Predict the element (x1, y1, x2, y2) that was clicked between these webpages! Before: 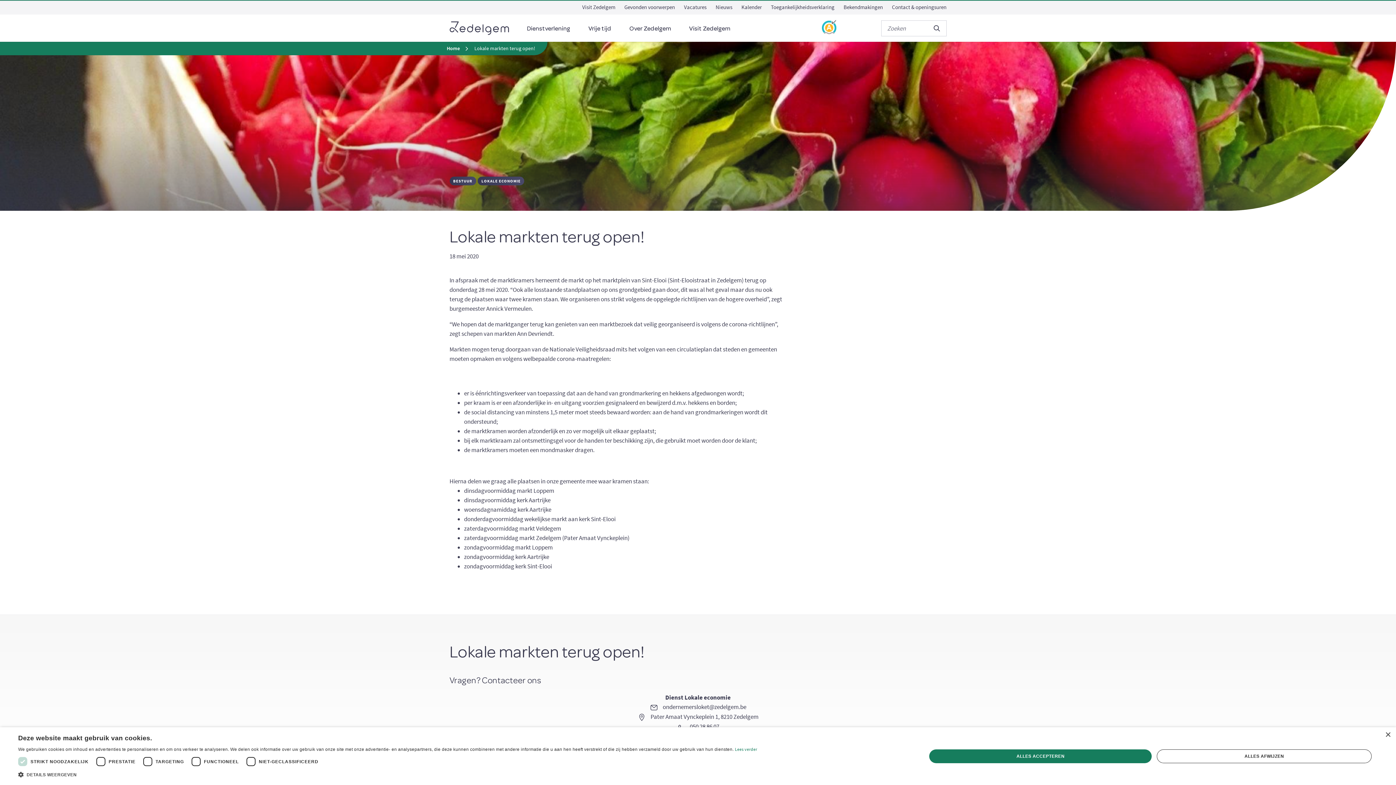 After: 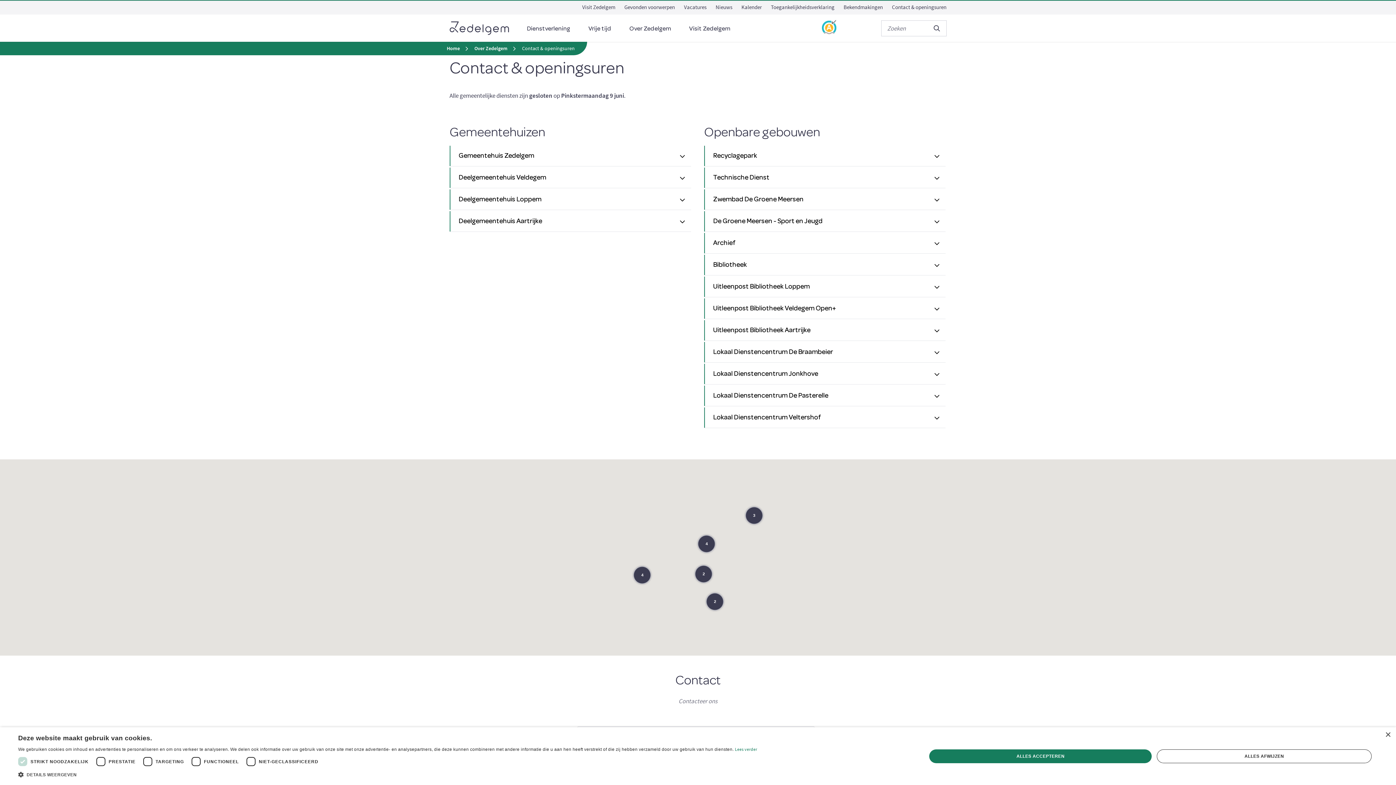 Action: label: Contact & openingsuren bbox: (892, 0, 946, 14)